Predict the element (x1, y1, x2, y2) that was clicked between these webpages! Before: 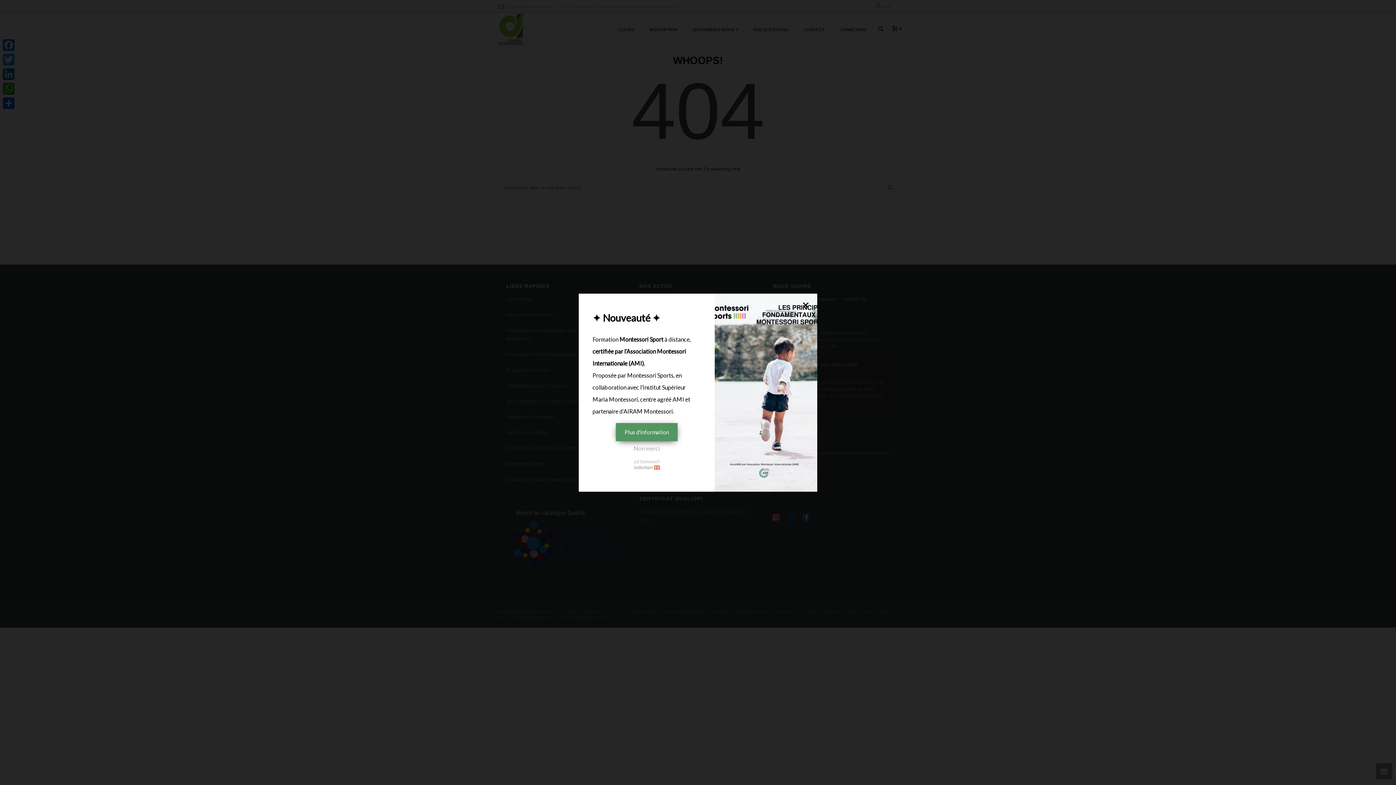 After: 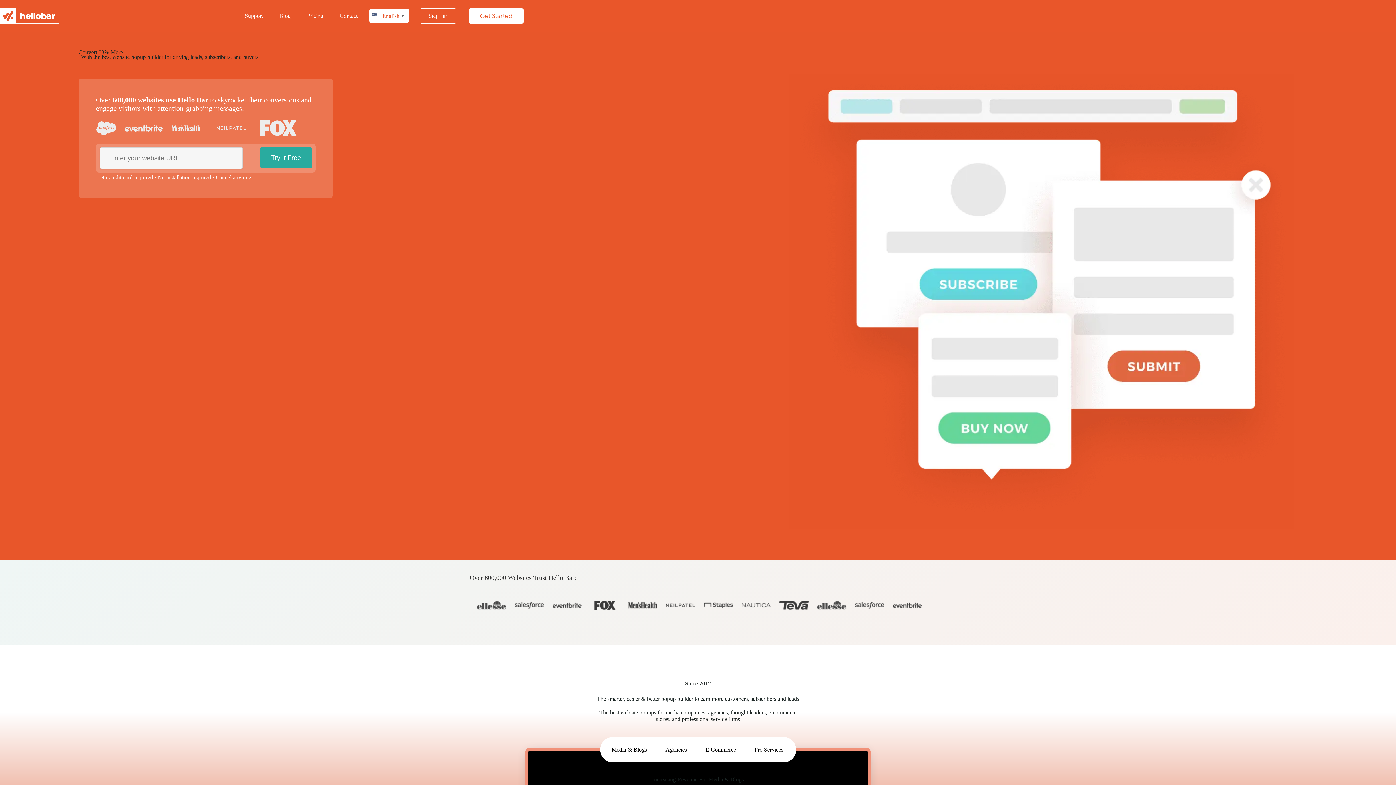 Action: bbox: (633, 457, 659, 472)